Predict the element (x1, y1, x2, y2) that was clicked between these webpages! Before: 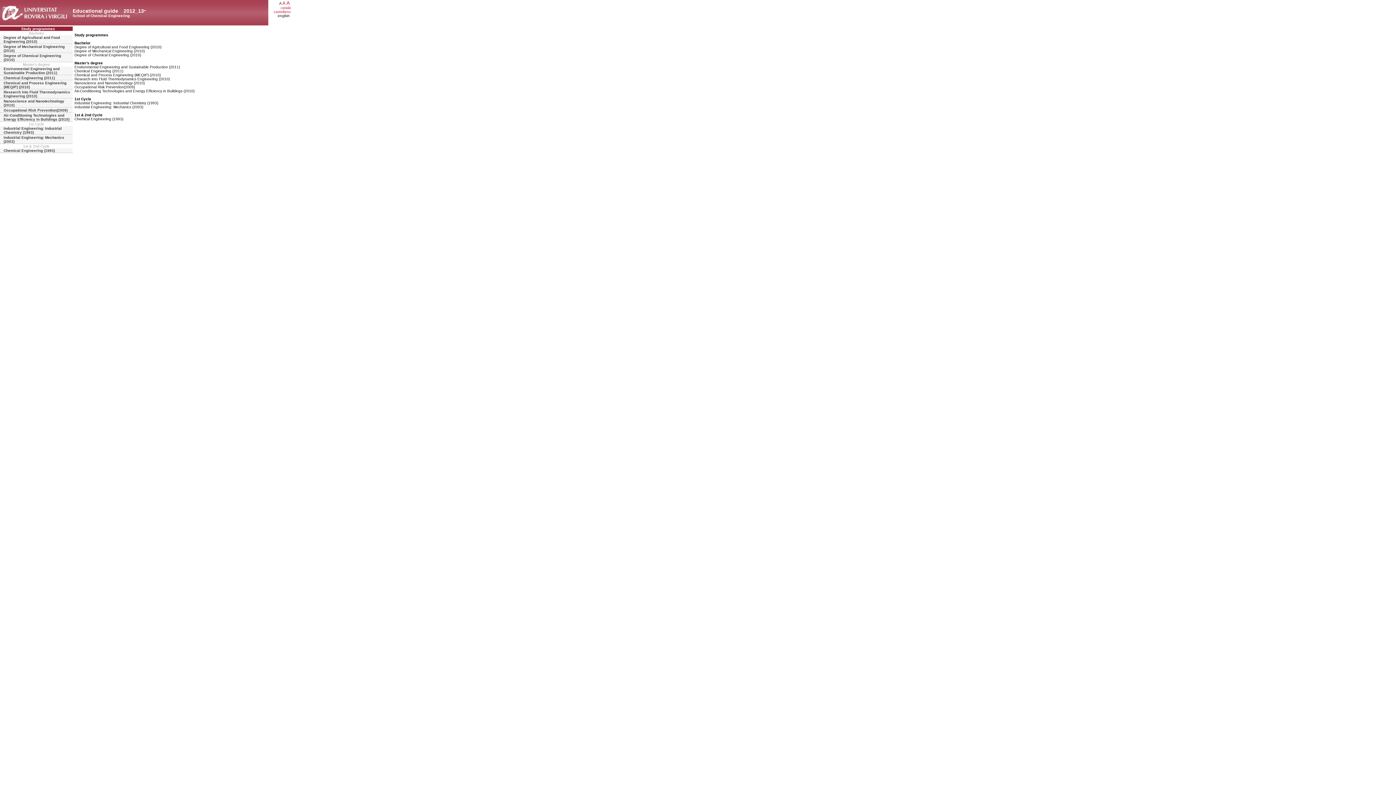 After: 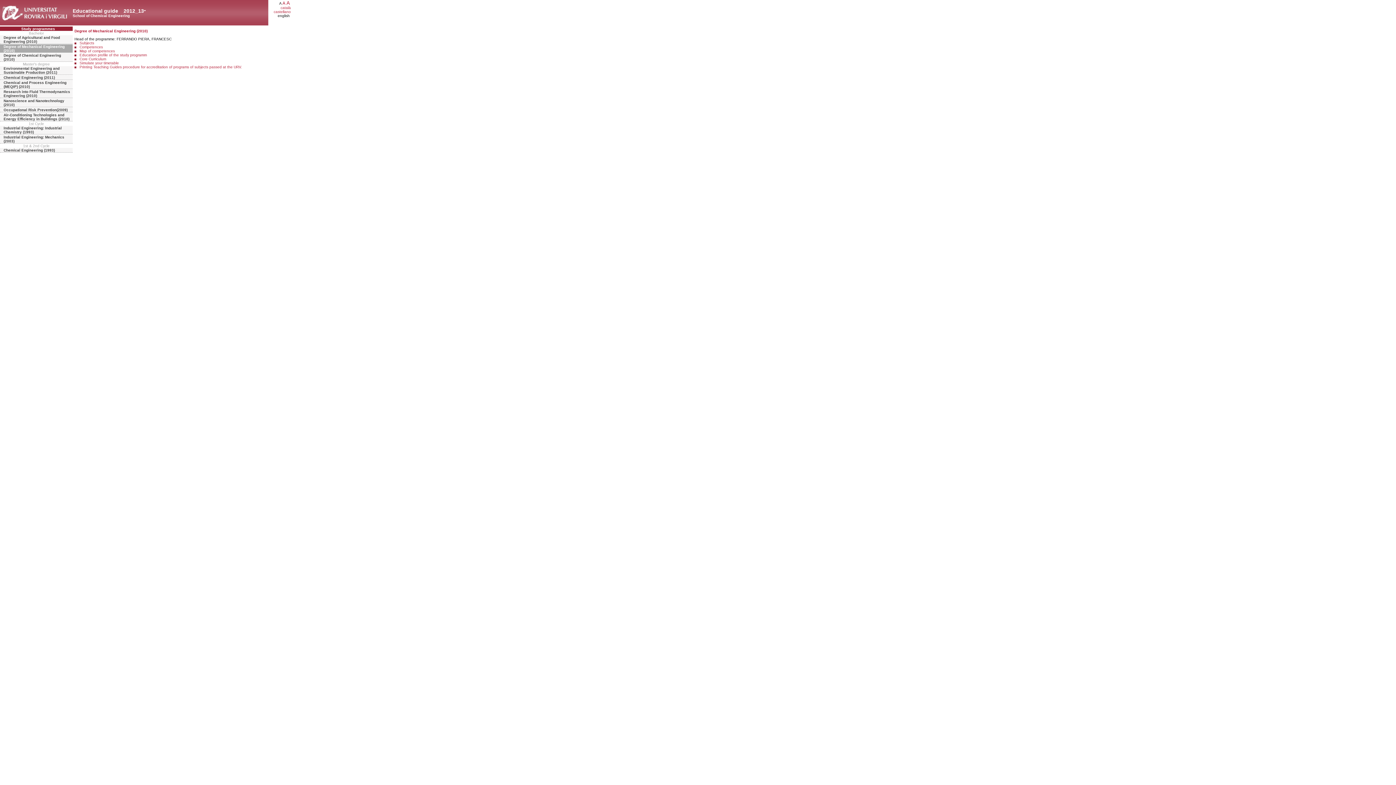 Action: bbox: (0, 44, 72, 53) label: Degree of Mechanical Engineering (2010)